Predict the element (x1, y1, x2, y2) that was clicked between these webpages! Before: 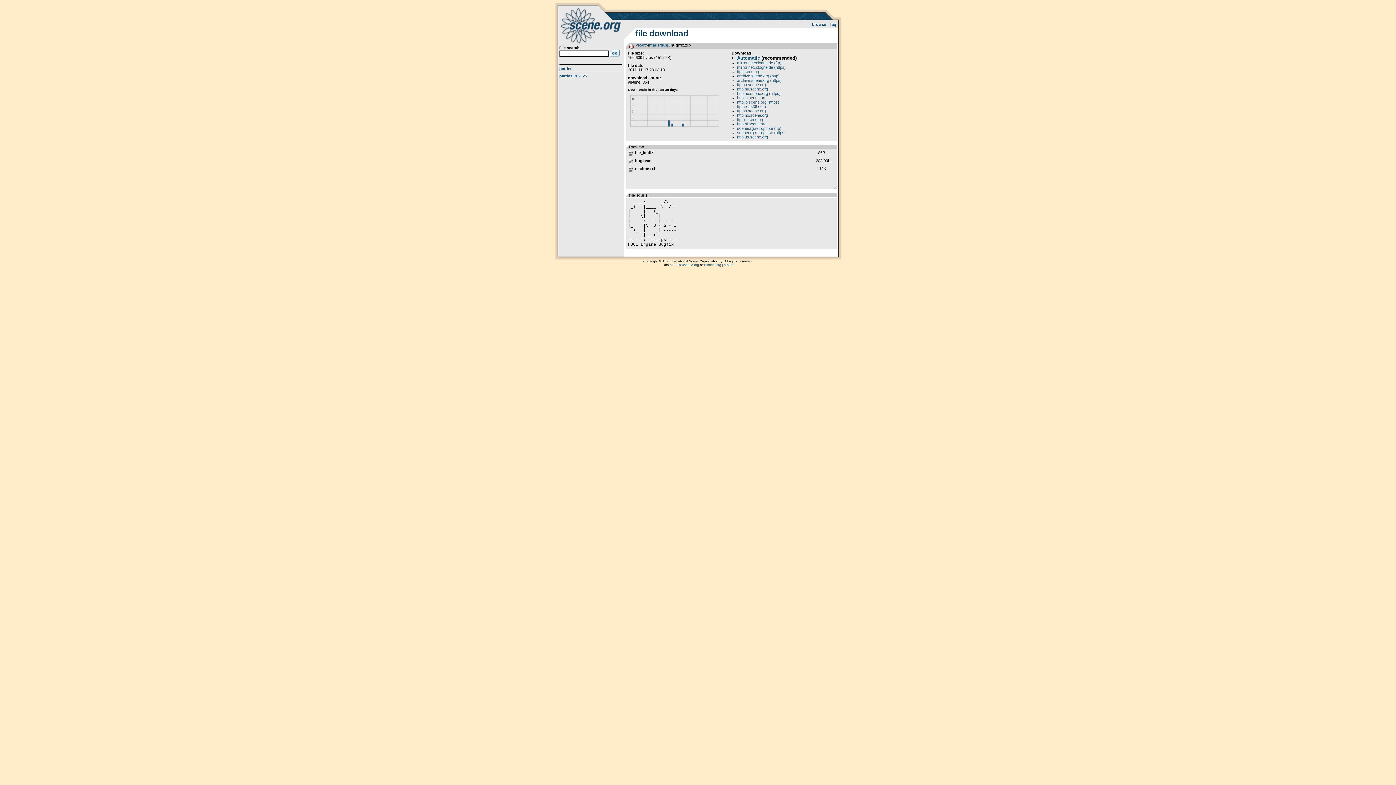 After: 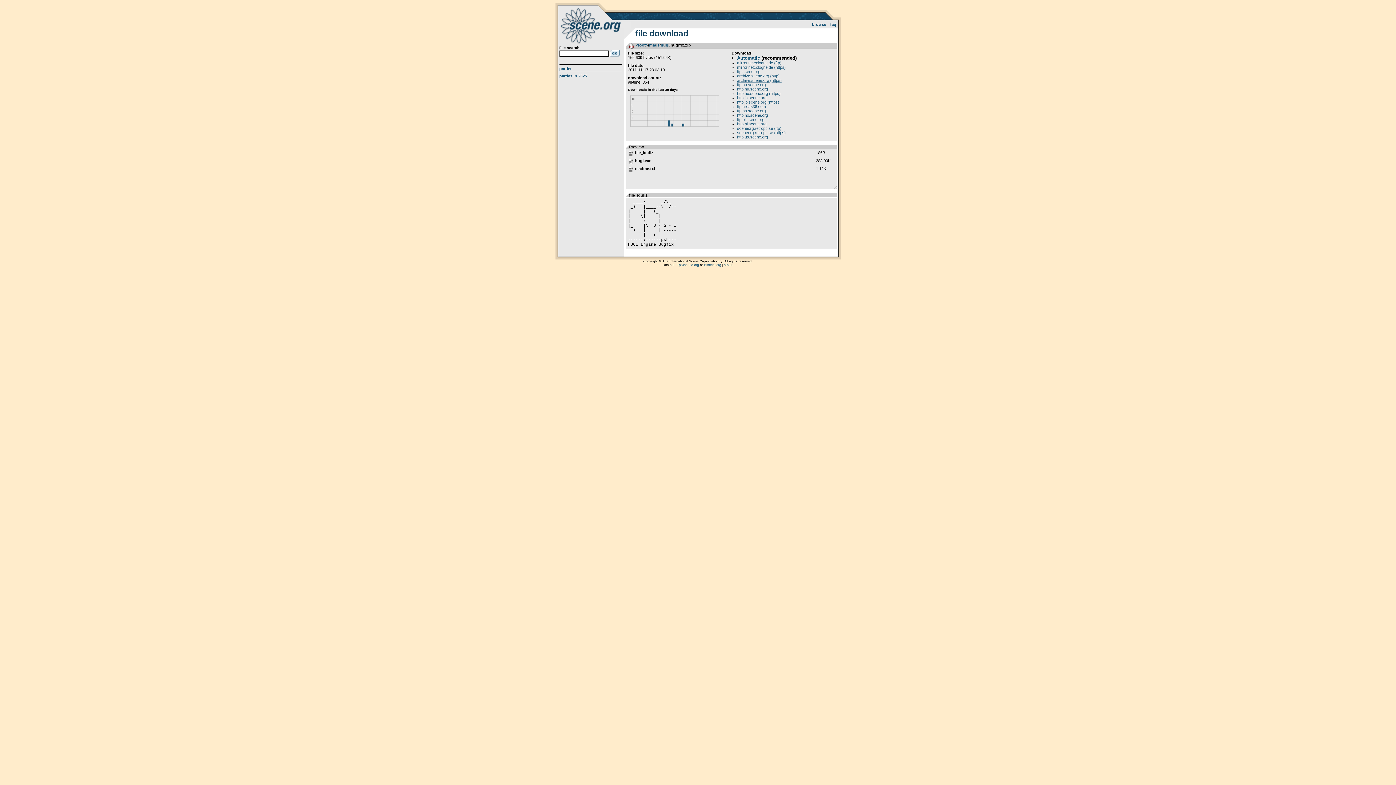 Action: bbox: (737, 78, 782, 82) label: archive.scene.org (https)